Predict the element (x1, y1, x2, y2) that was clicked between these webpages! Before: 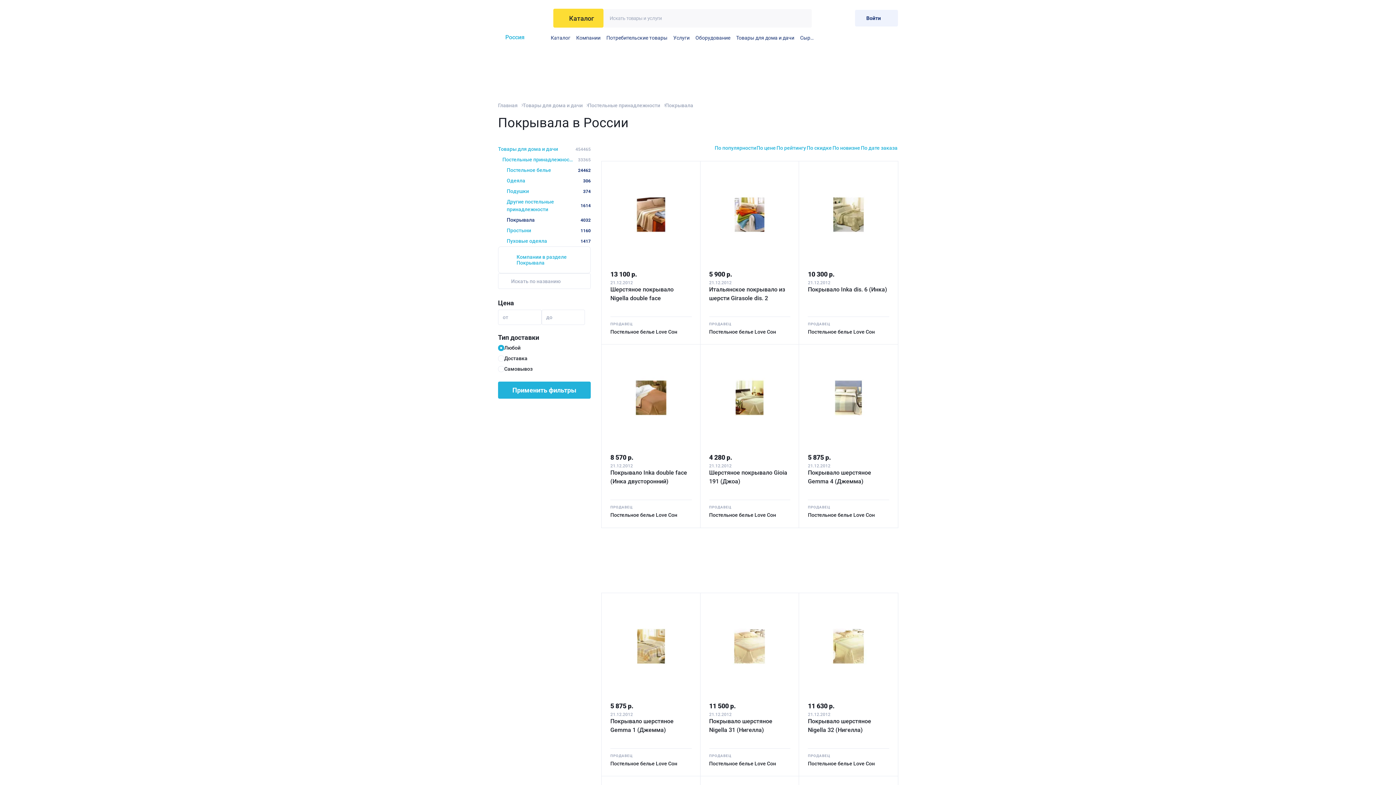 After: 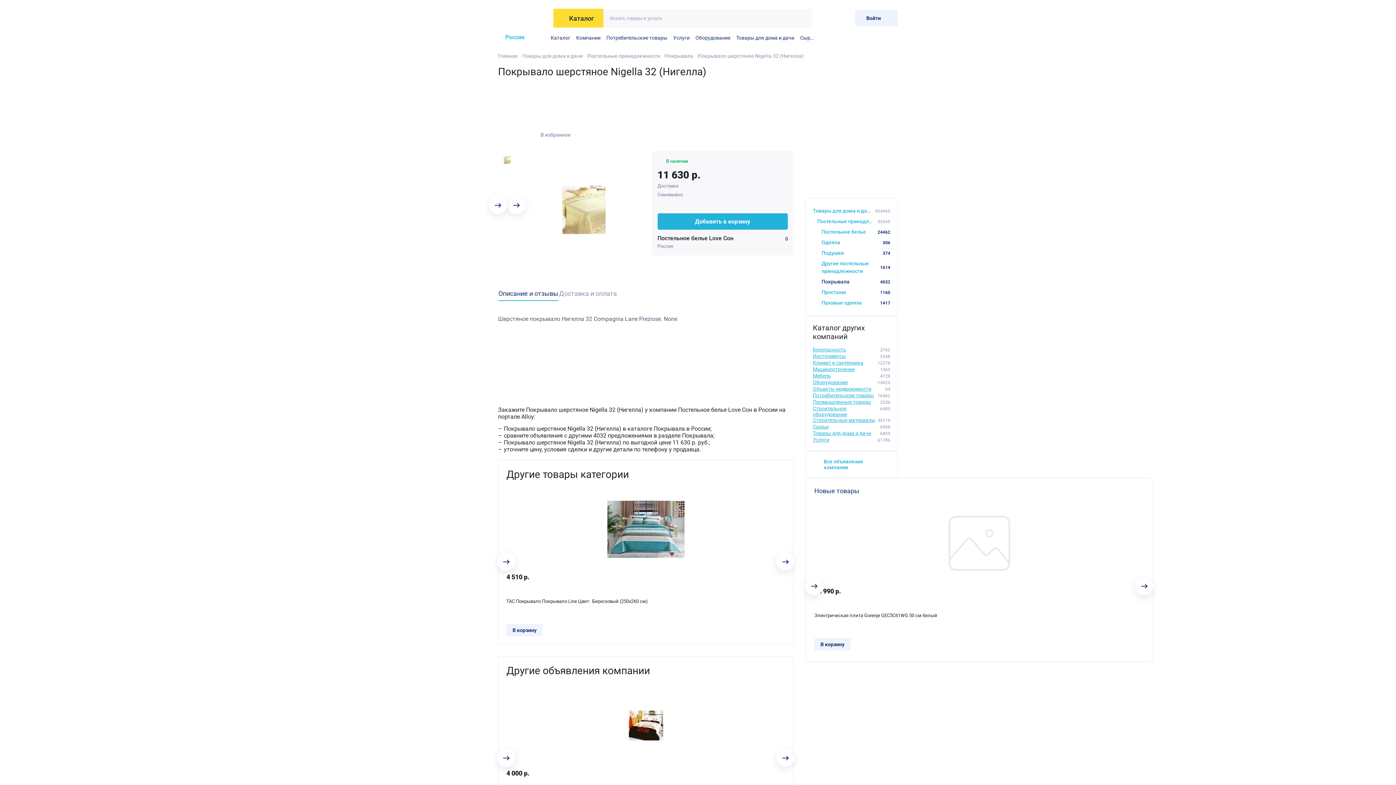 Action: bbox: (808, 606, 889, 686)